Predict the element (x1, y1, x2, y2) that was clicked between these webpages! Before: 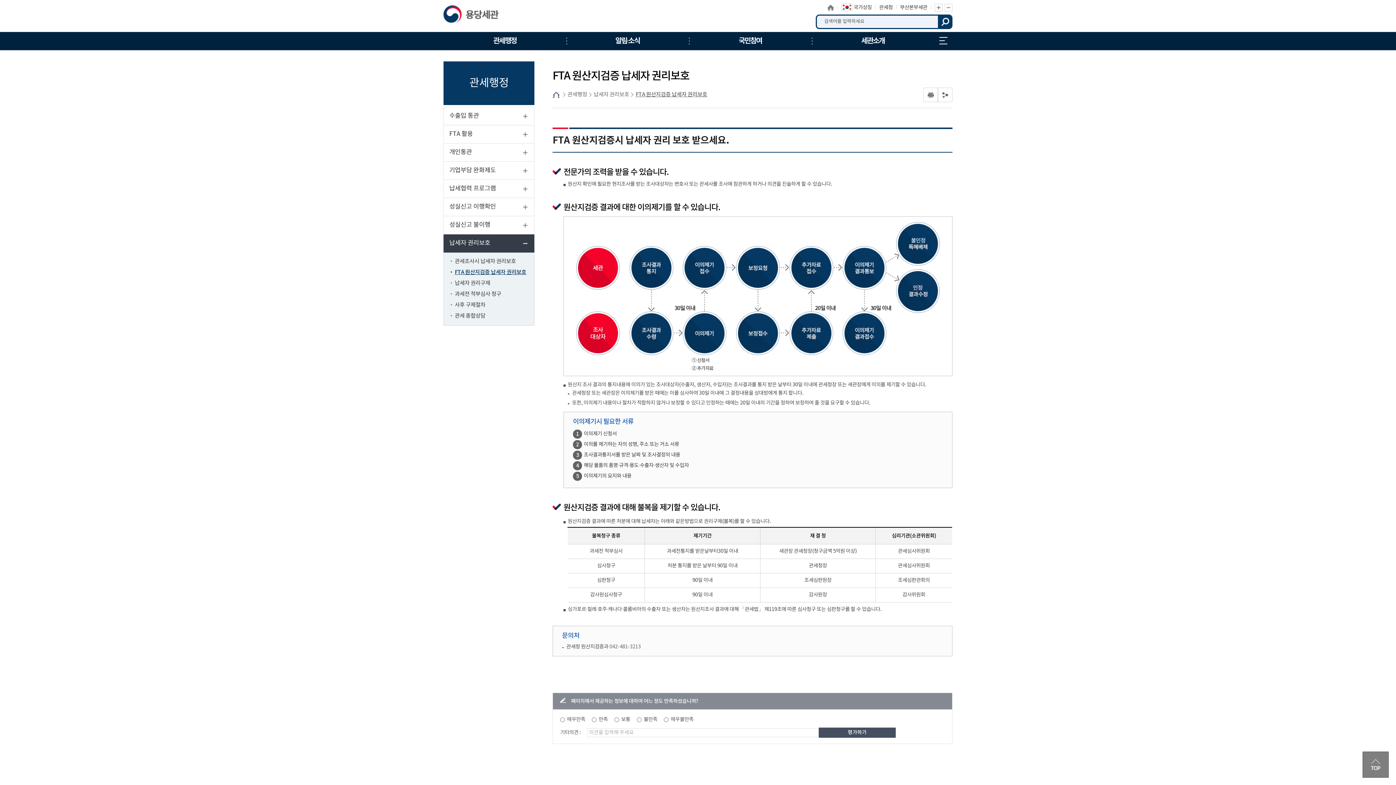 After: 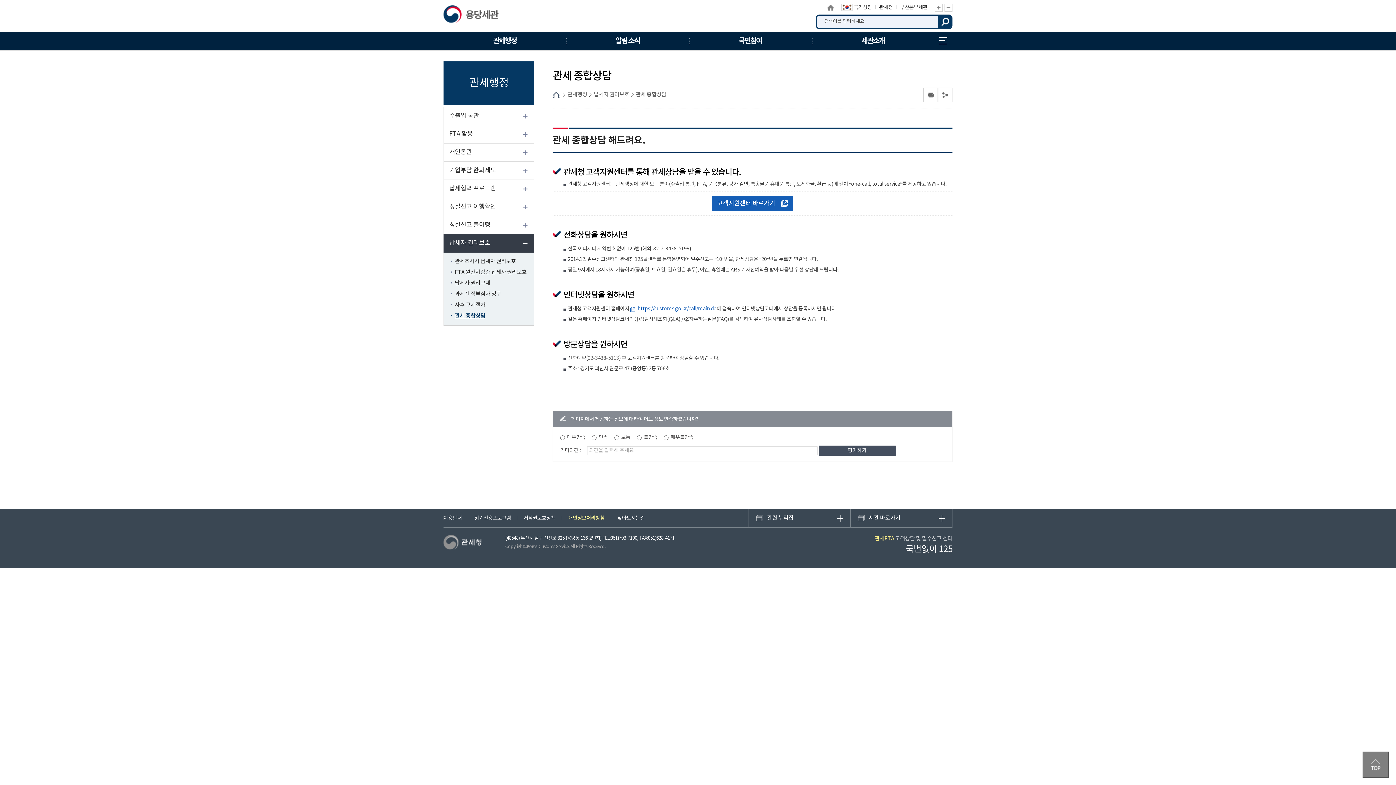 Action: bbox: (444, 310, 534, 321) label: 관세 종합상담